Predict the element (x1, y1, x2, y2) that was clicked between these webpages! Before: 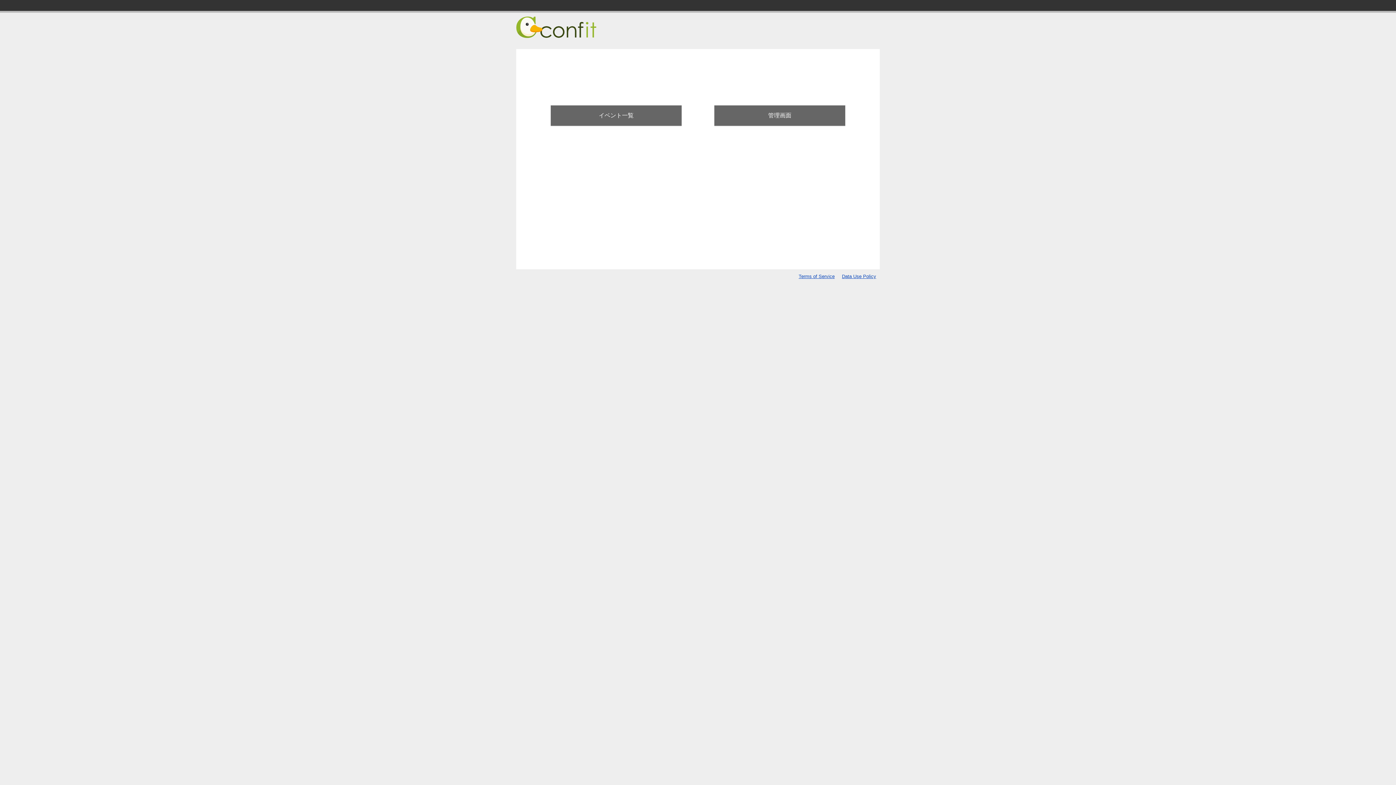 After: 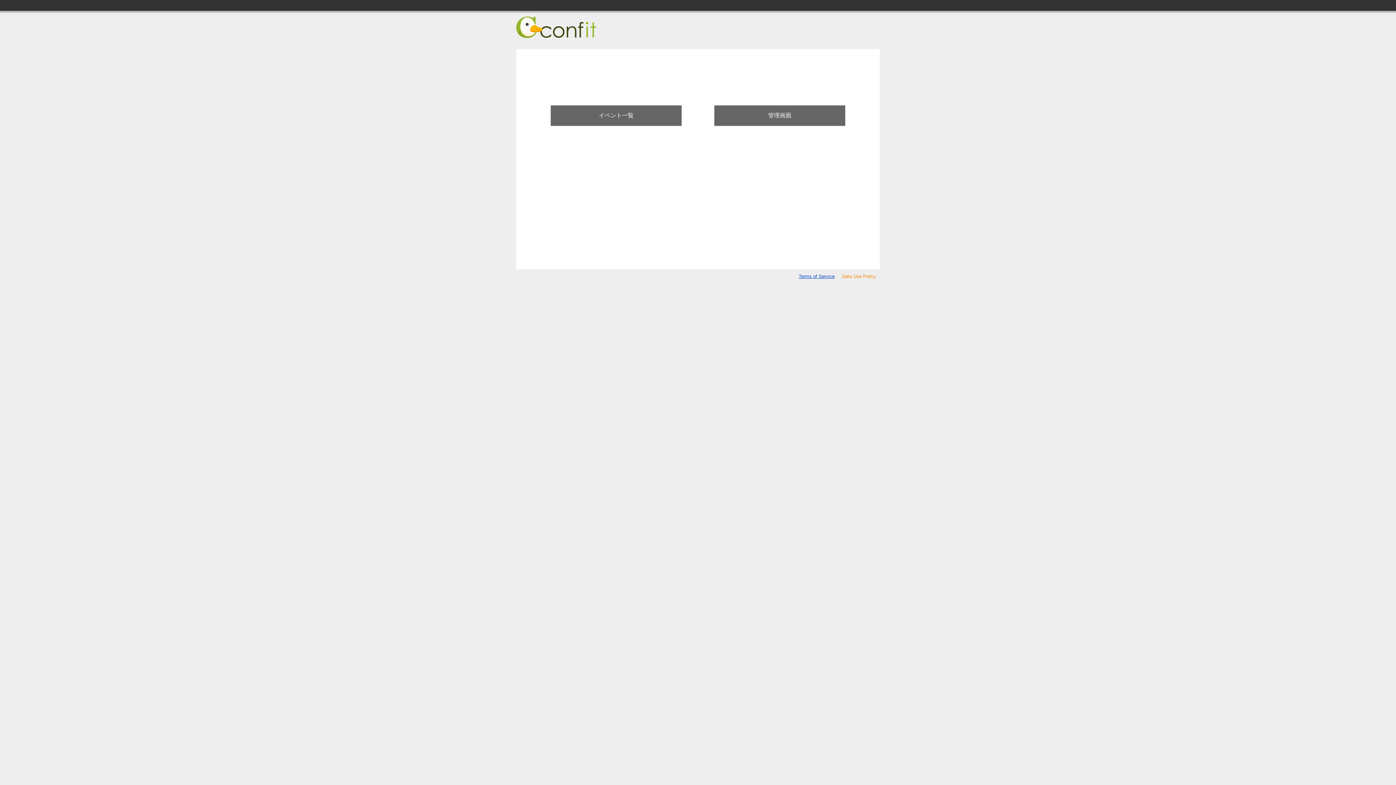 Action: label: Data Use Policy bbox: (842, 273, 876, 279)